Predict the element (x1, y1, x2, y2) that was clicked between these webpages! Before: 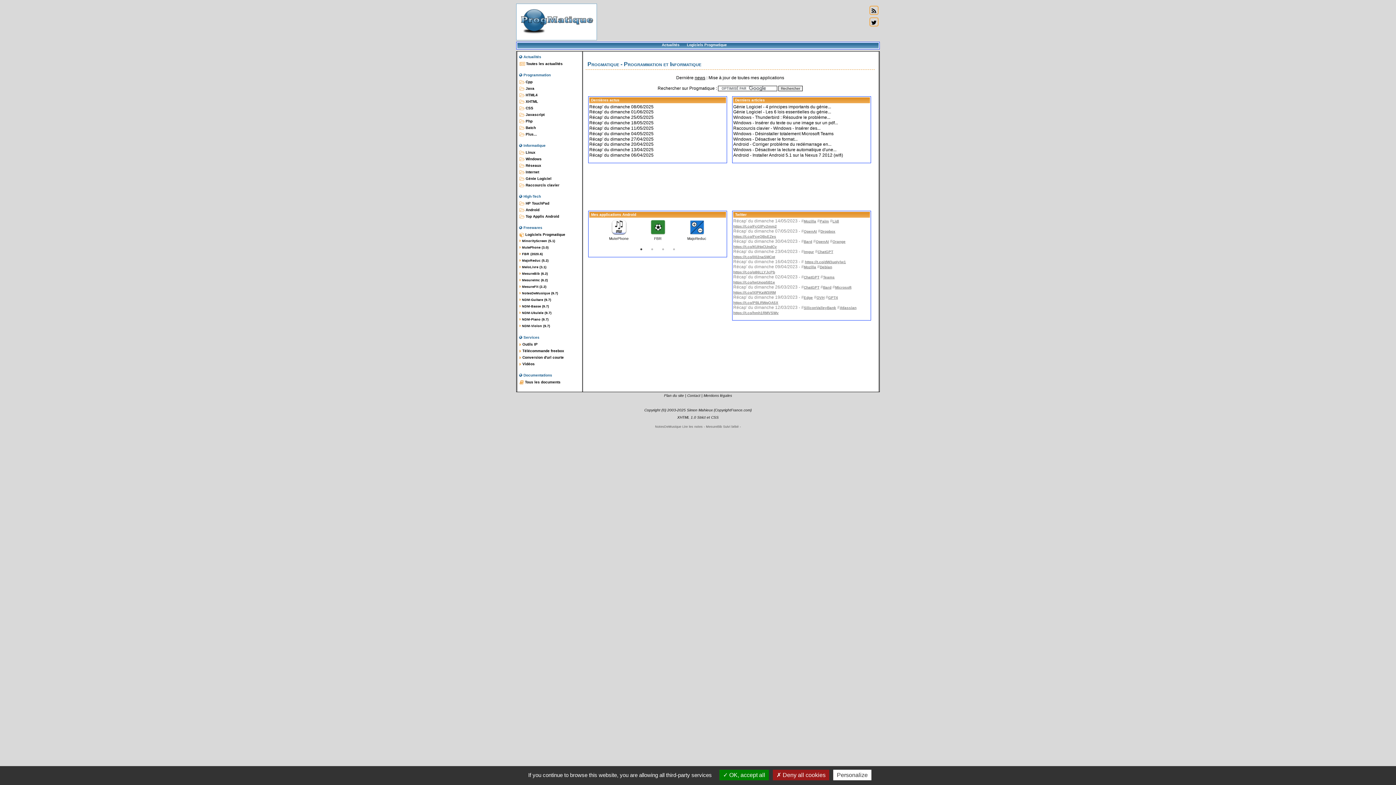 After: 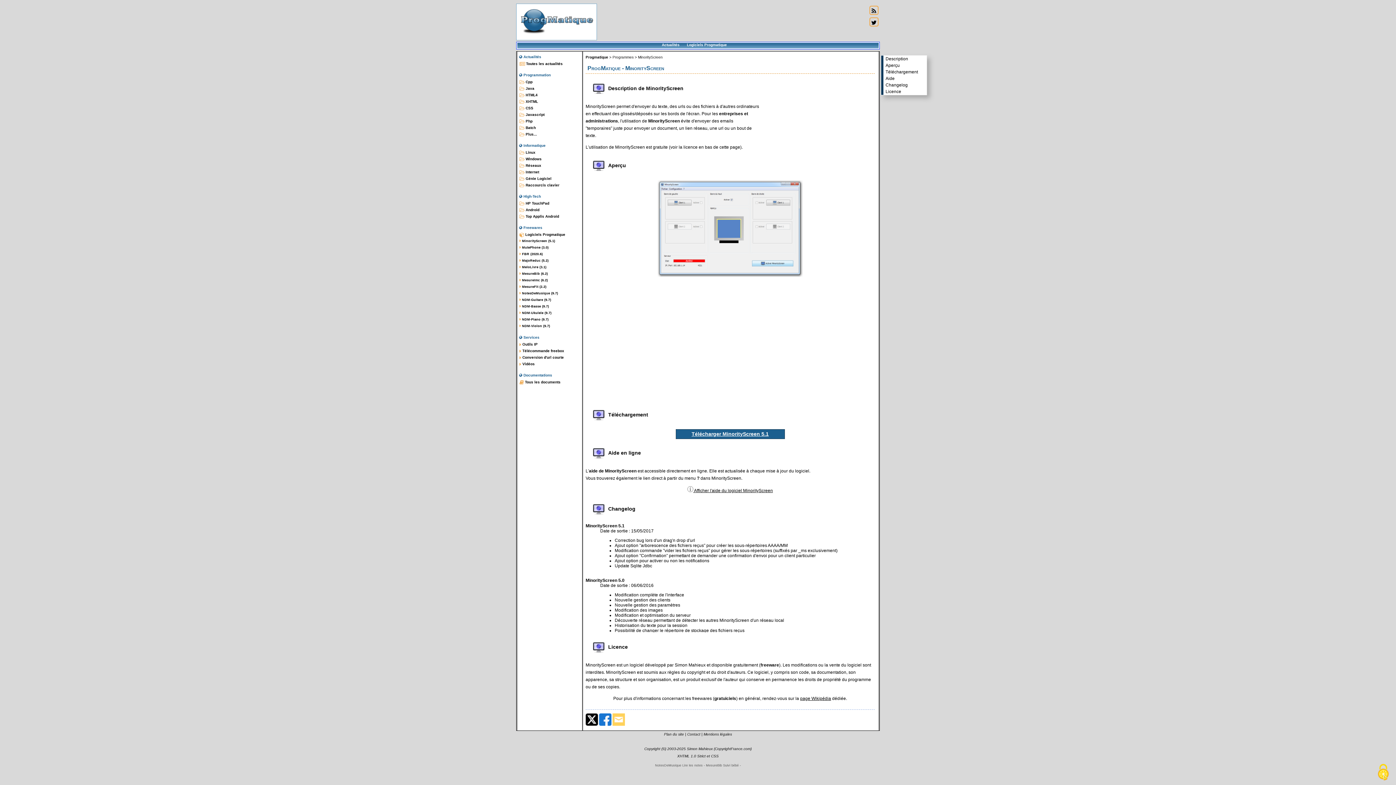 Action: label:  MinorityScreen (5.1) bbox: (519, 238, 580, 245)